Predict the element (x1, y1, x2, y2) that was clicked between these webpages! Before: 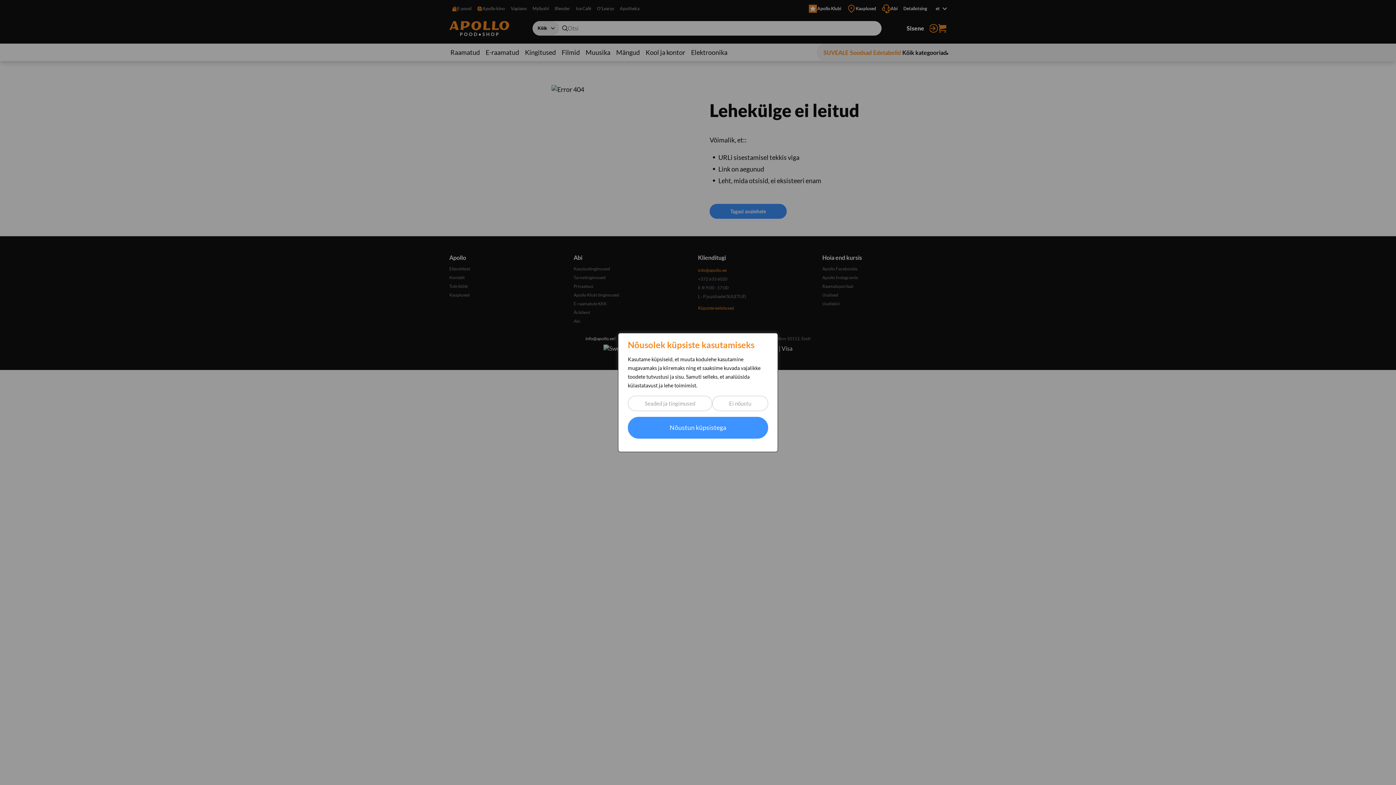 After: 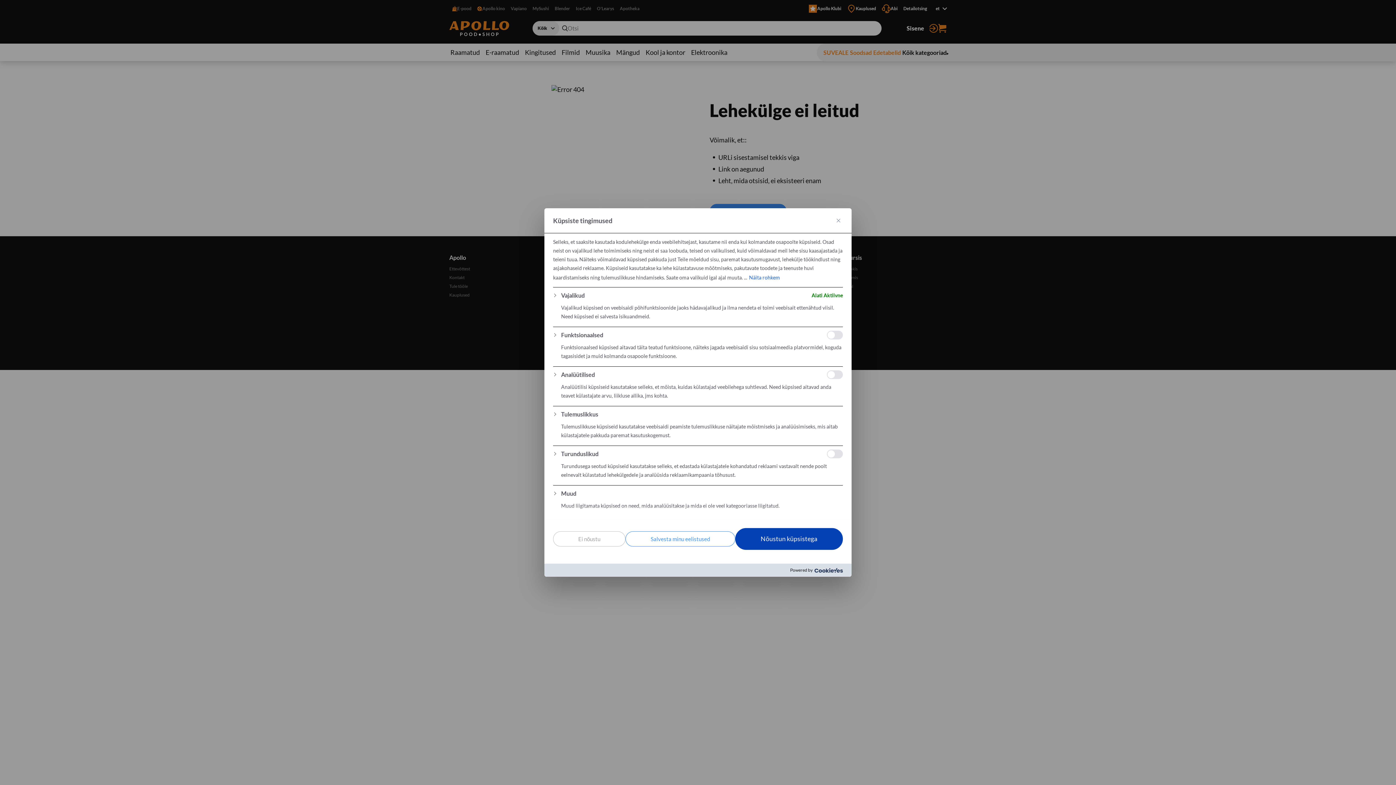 Action: bbox: (628, 396, 712, 411) label: Seaded ja tingimused